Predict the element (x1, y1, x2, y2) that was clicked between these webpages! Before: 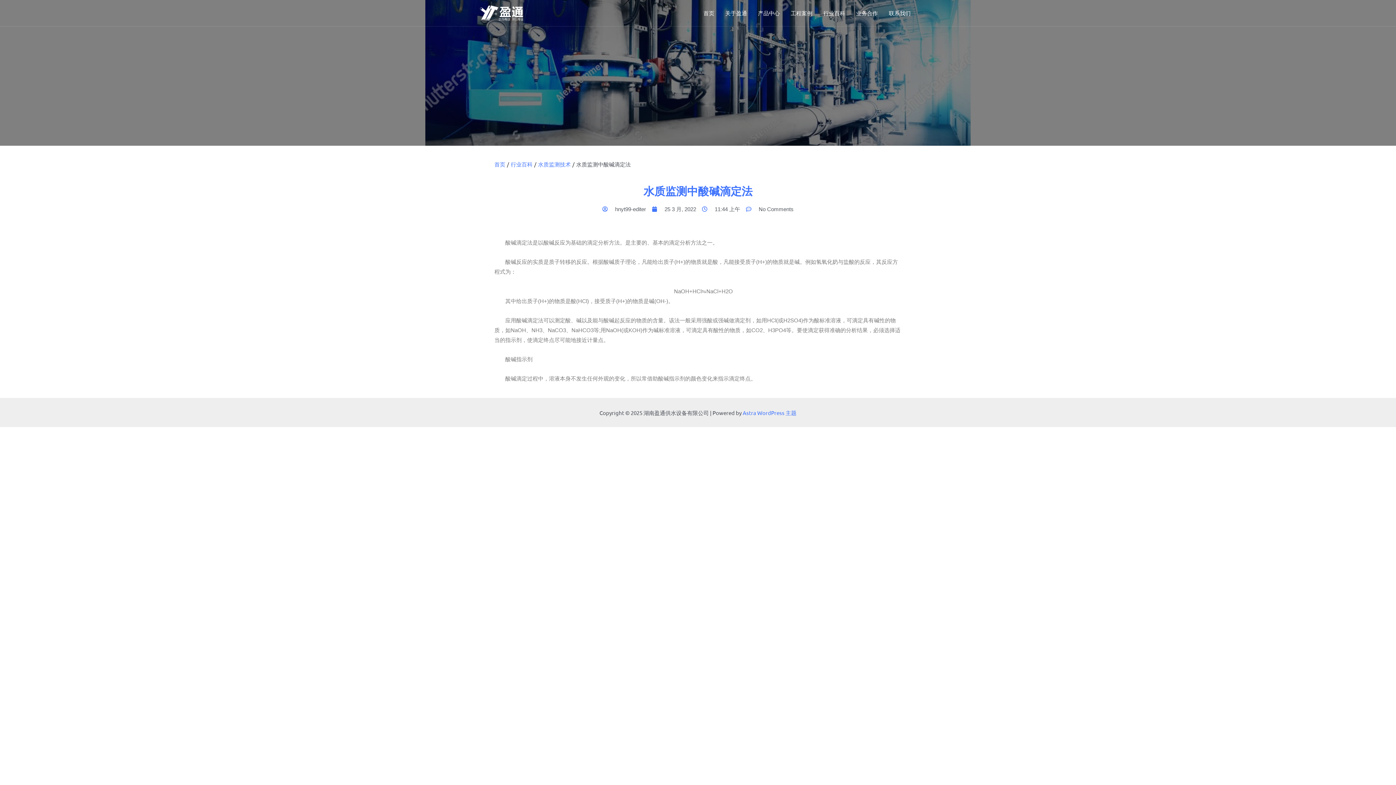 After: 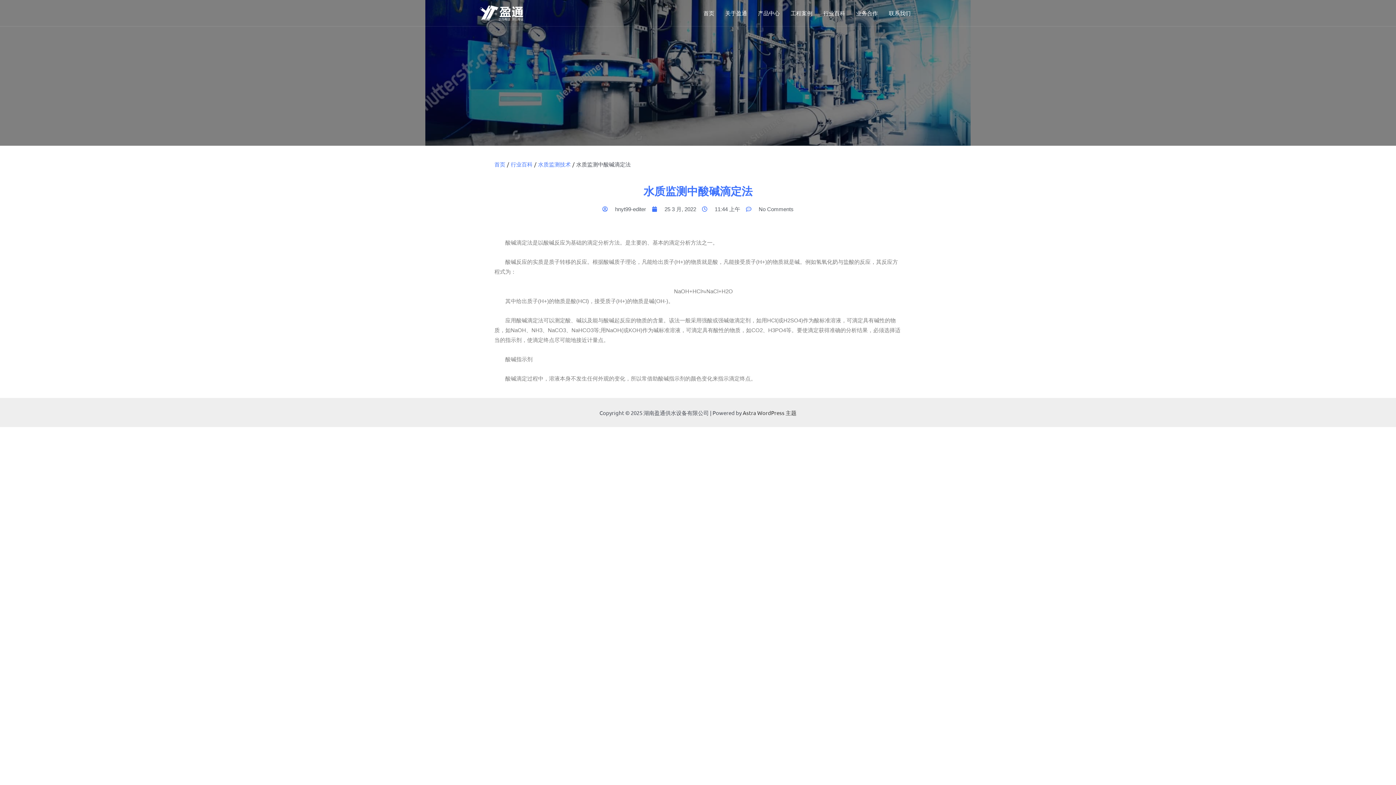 Action: bbox: (742, 409, 796, 416) label: Astra WordPress 主题